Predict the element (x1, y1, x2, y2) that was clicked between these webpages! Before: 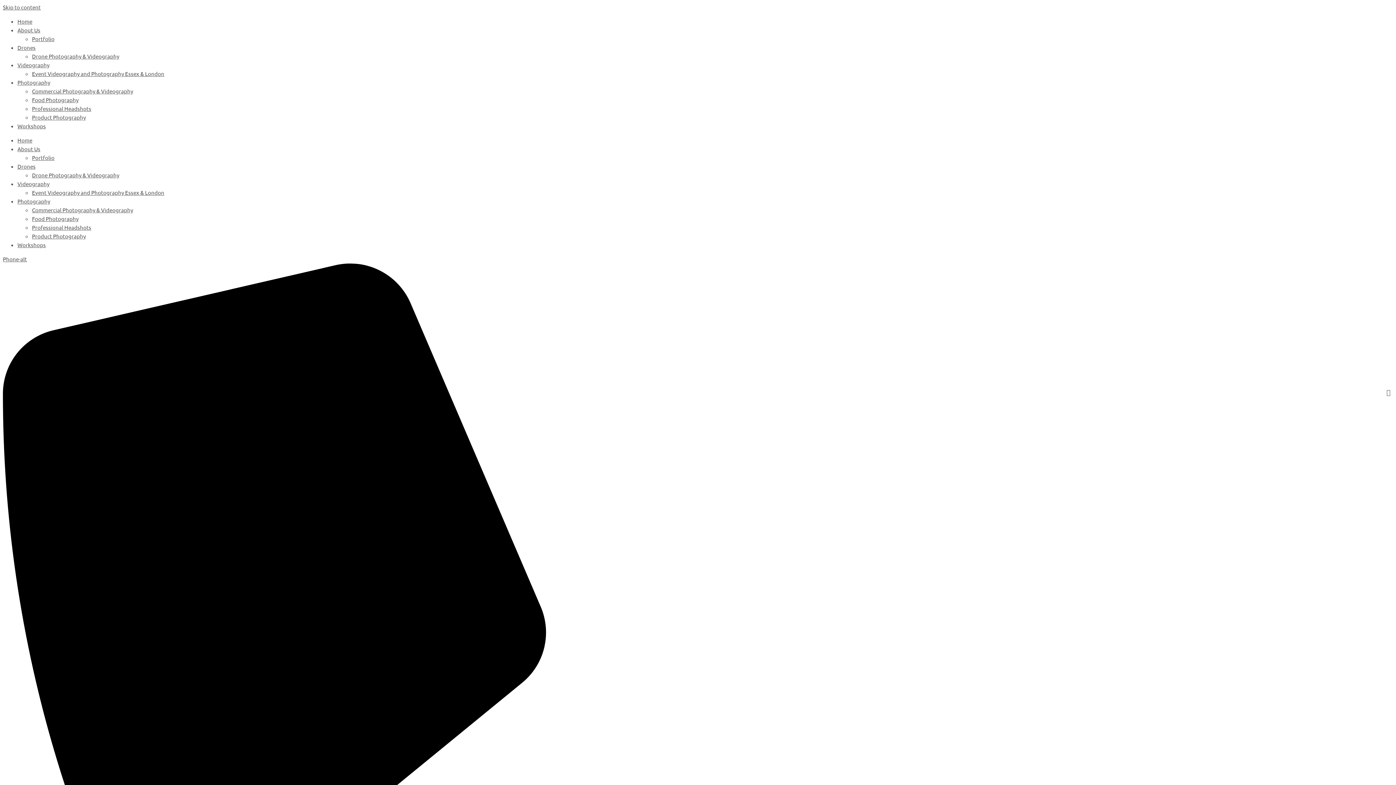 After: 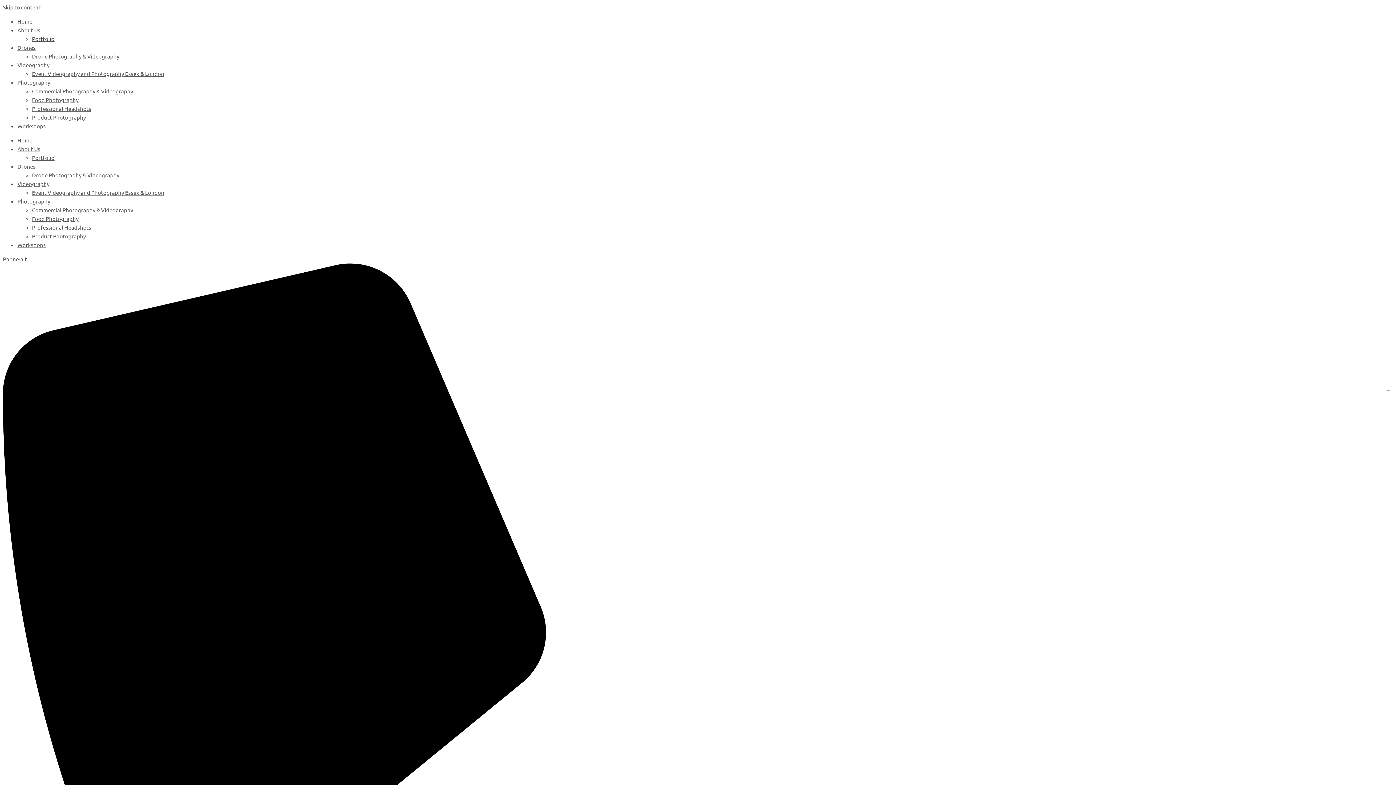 Action: label: Portfolio bbox: (32, 35, 54, 42)